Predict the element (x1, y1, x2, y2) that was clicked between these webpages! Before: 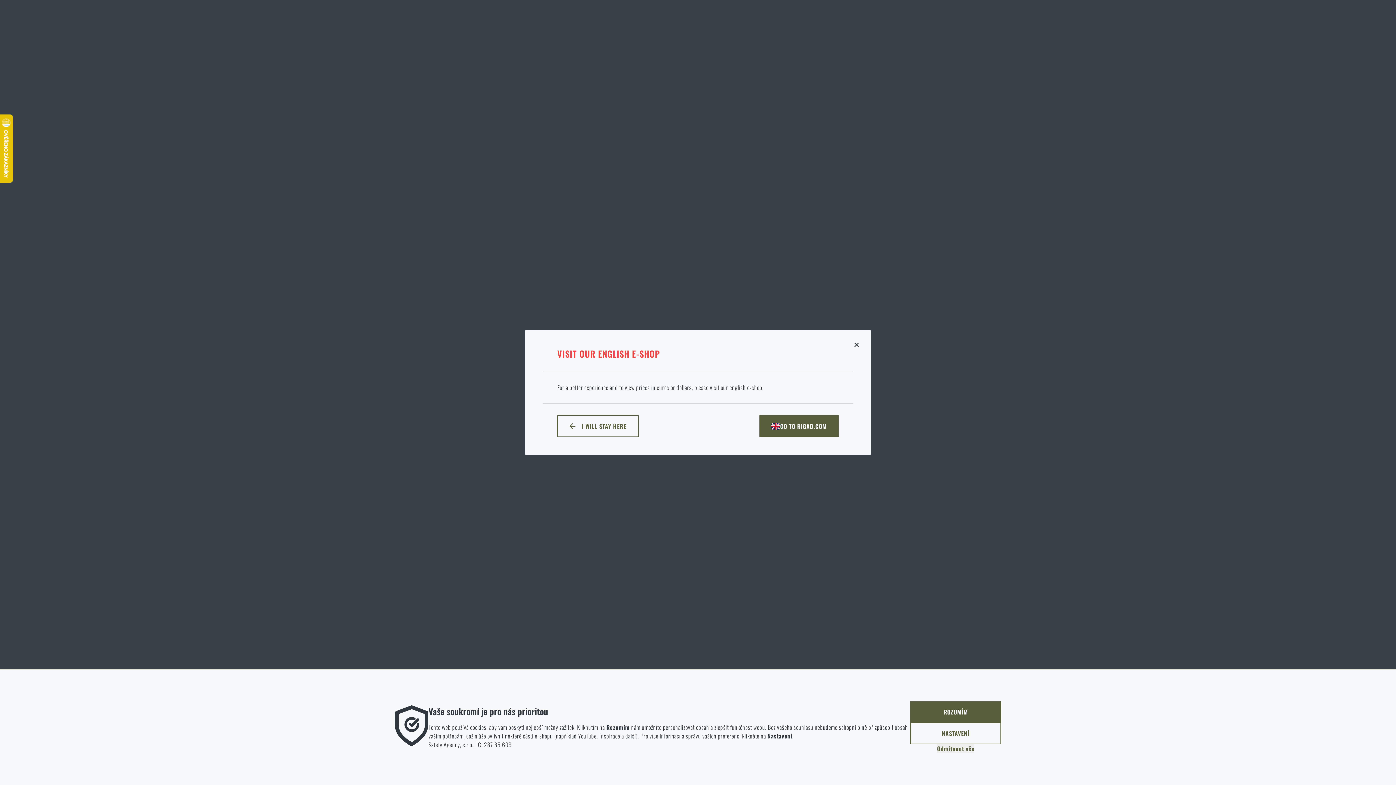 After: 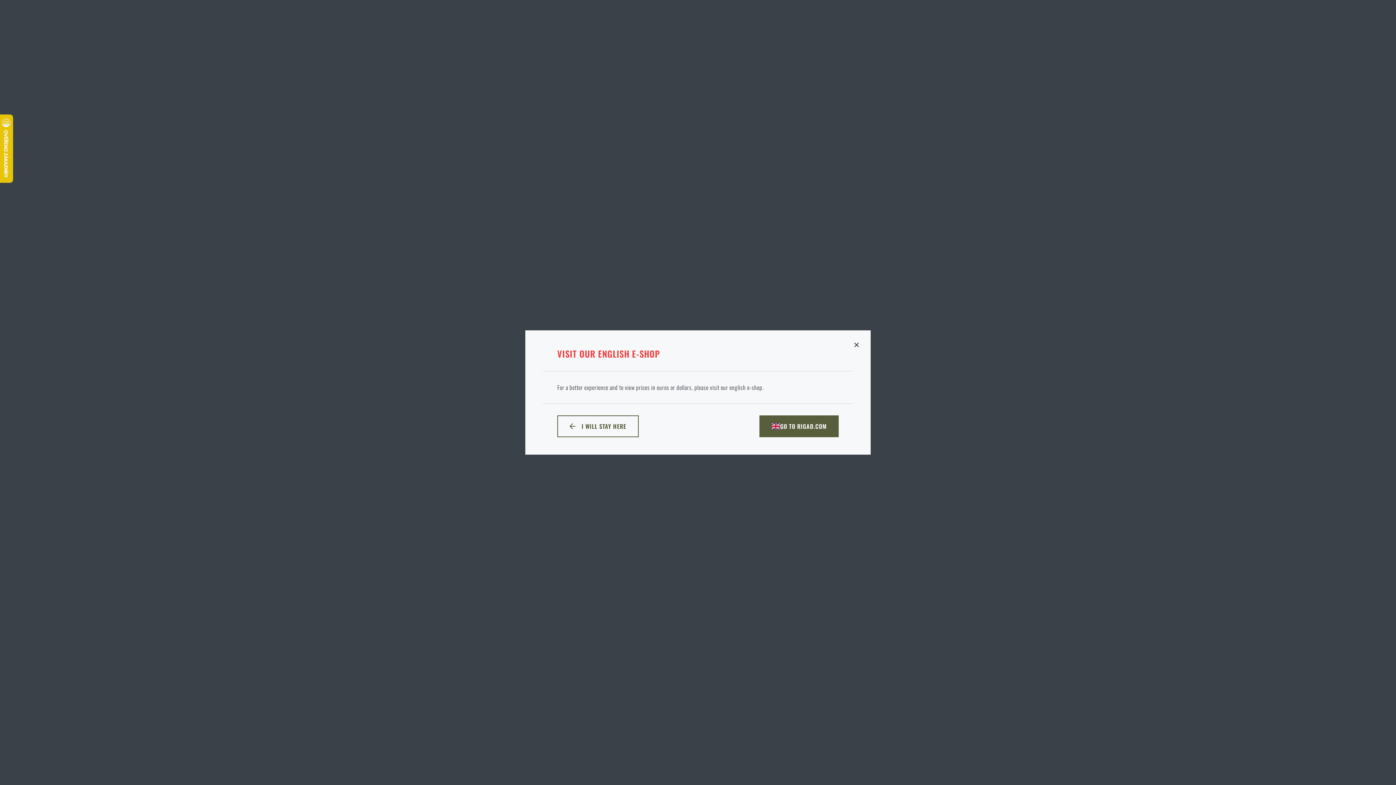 Action: bbox: (910, 701, 1001, 722) label: ROZUMÍM